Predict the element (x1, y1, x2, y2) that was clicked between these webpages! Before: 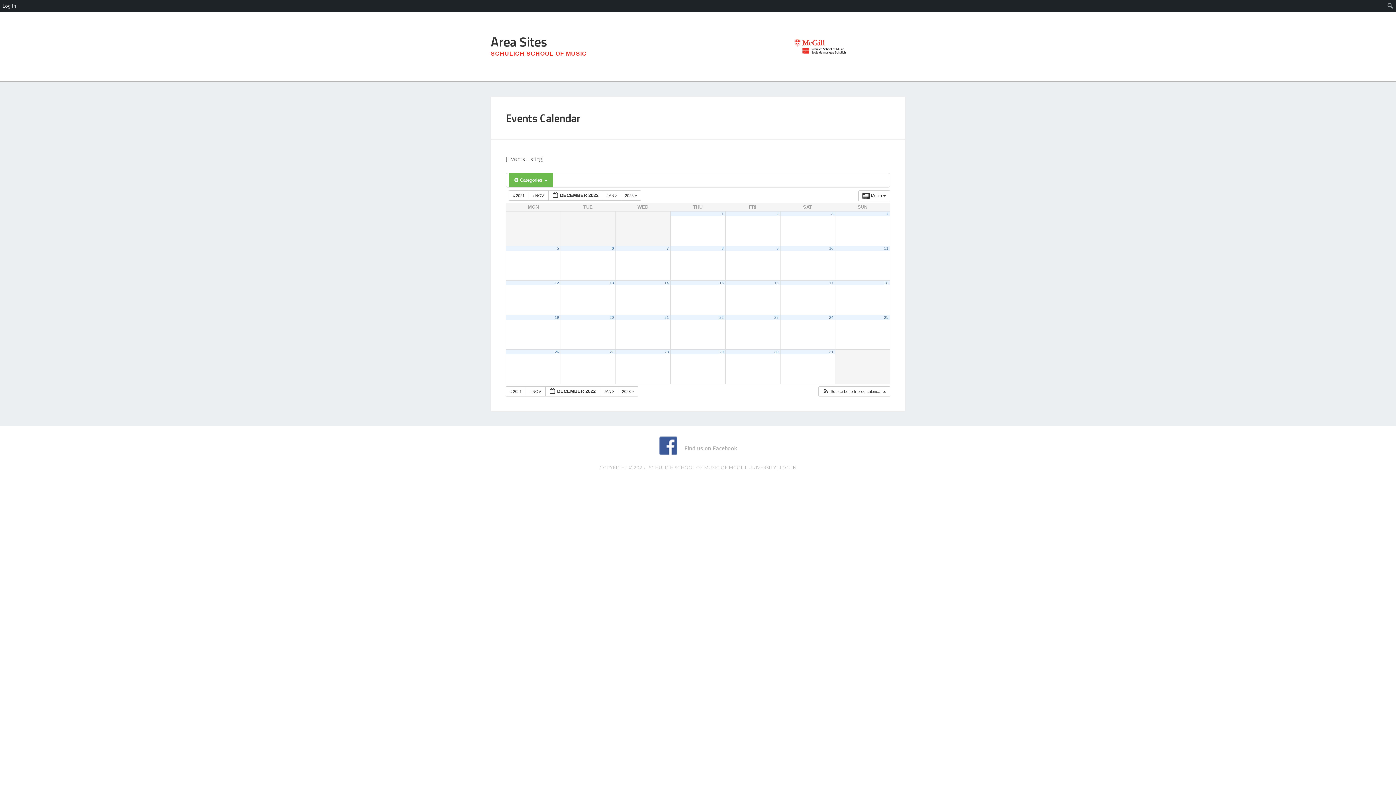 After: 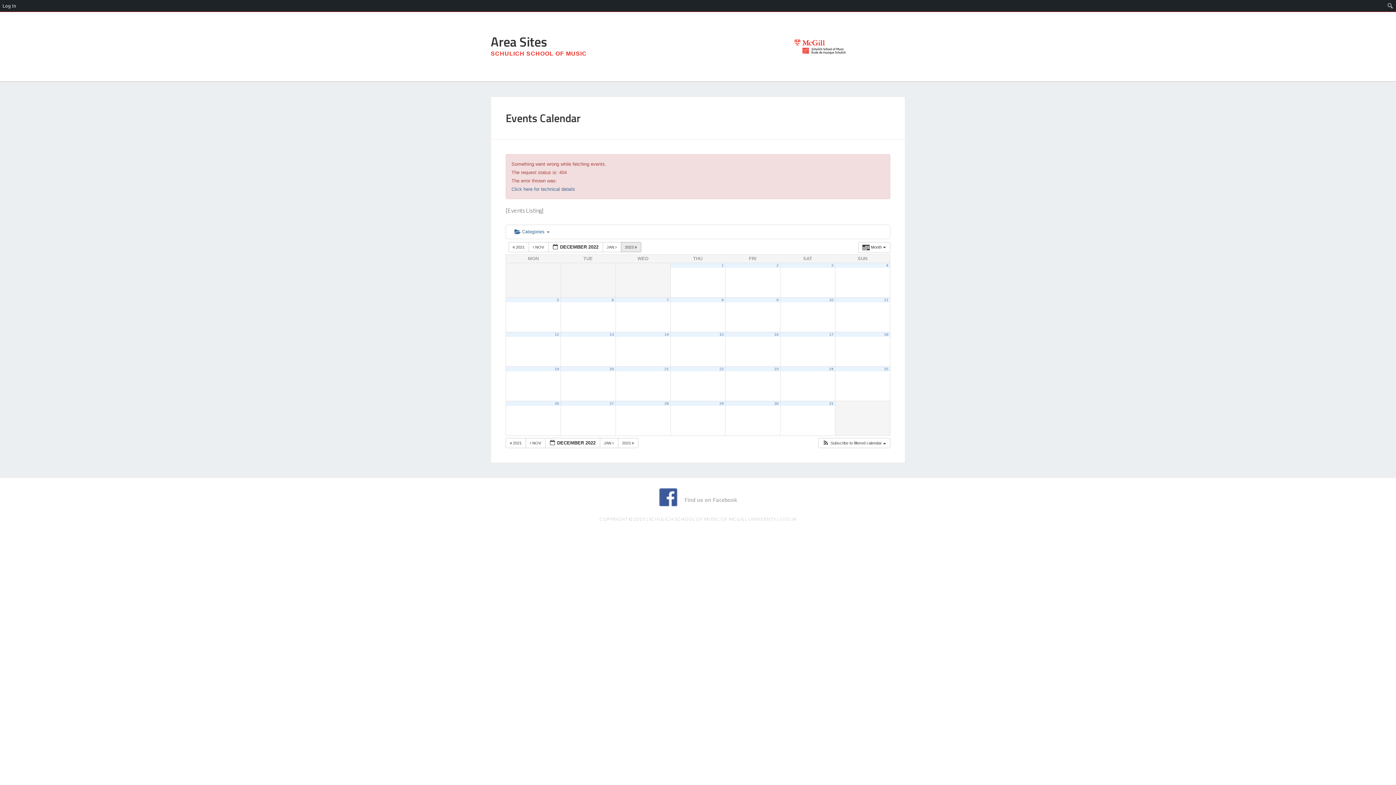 Action: label: 2023   bbox: (621, 190, 641, 200)